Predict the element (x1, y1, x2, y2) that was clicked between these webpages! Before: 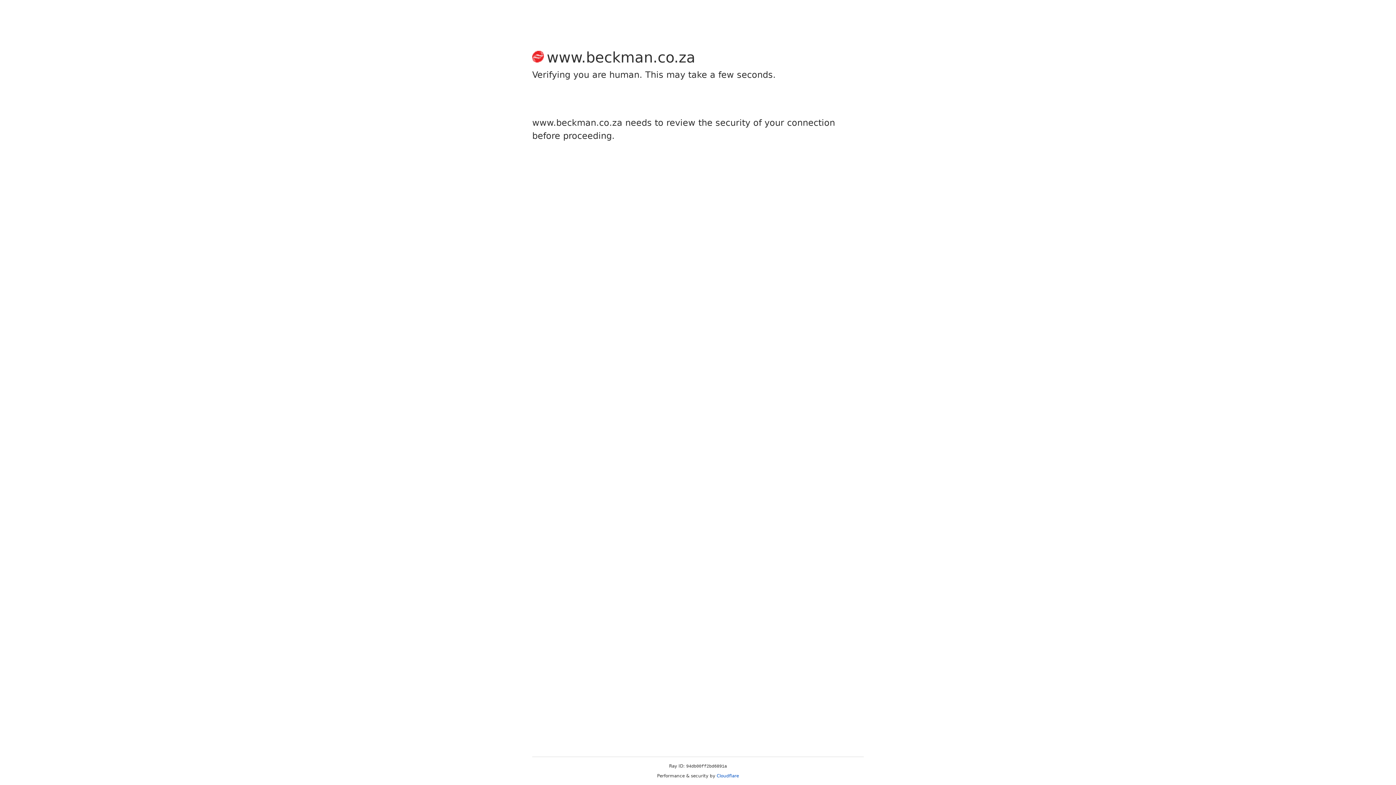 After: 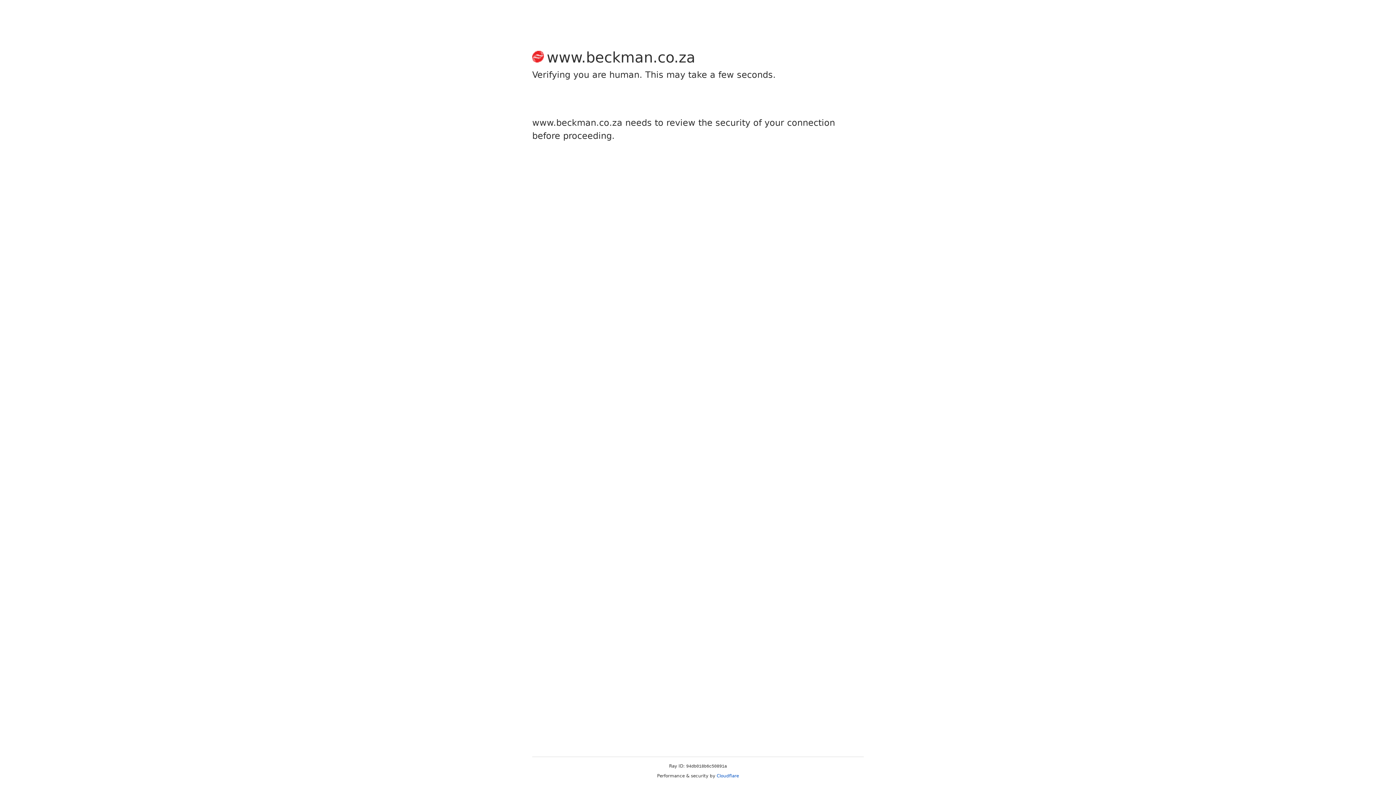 Action: bbox: (716, 773, 739, 778) label: Cloudflare